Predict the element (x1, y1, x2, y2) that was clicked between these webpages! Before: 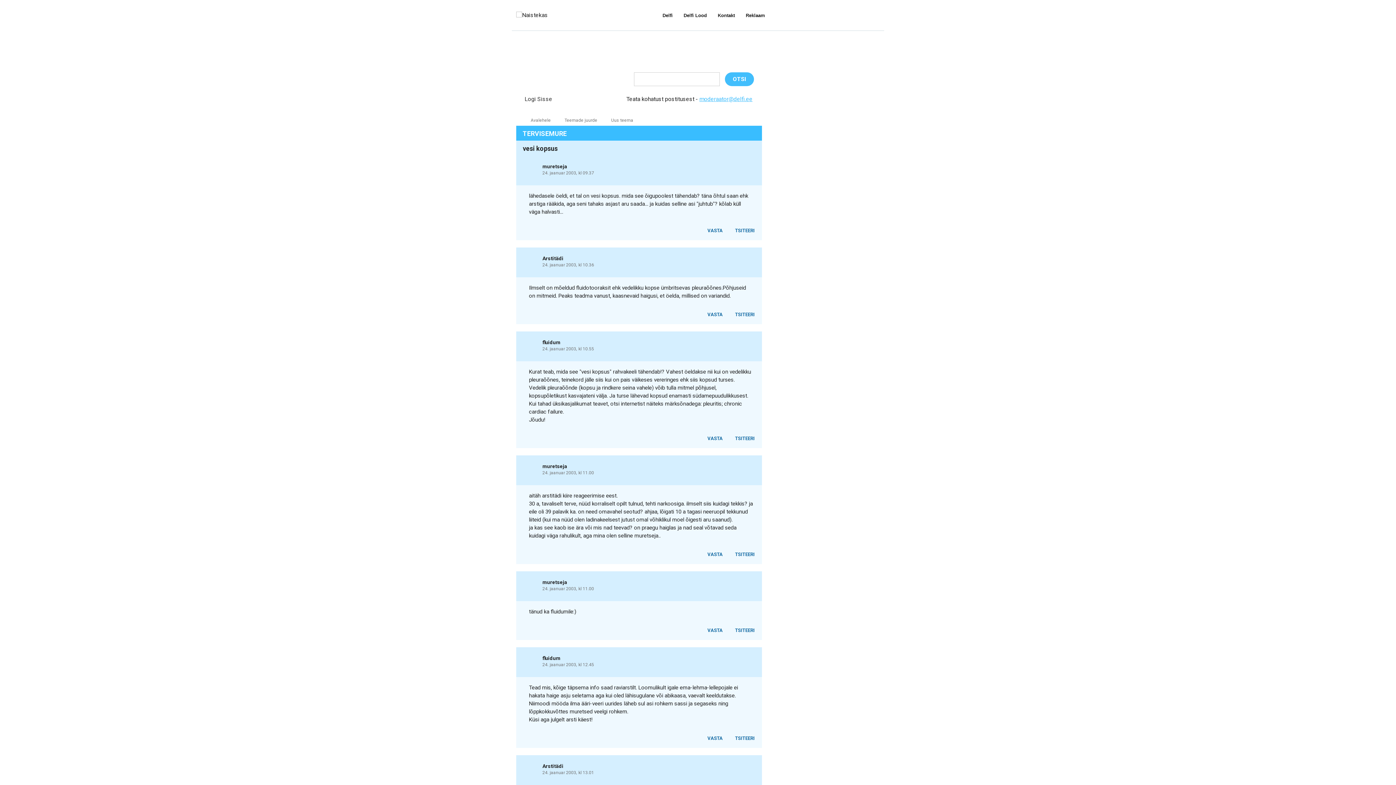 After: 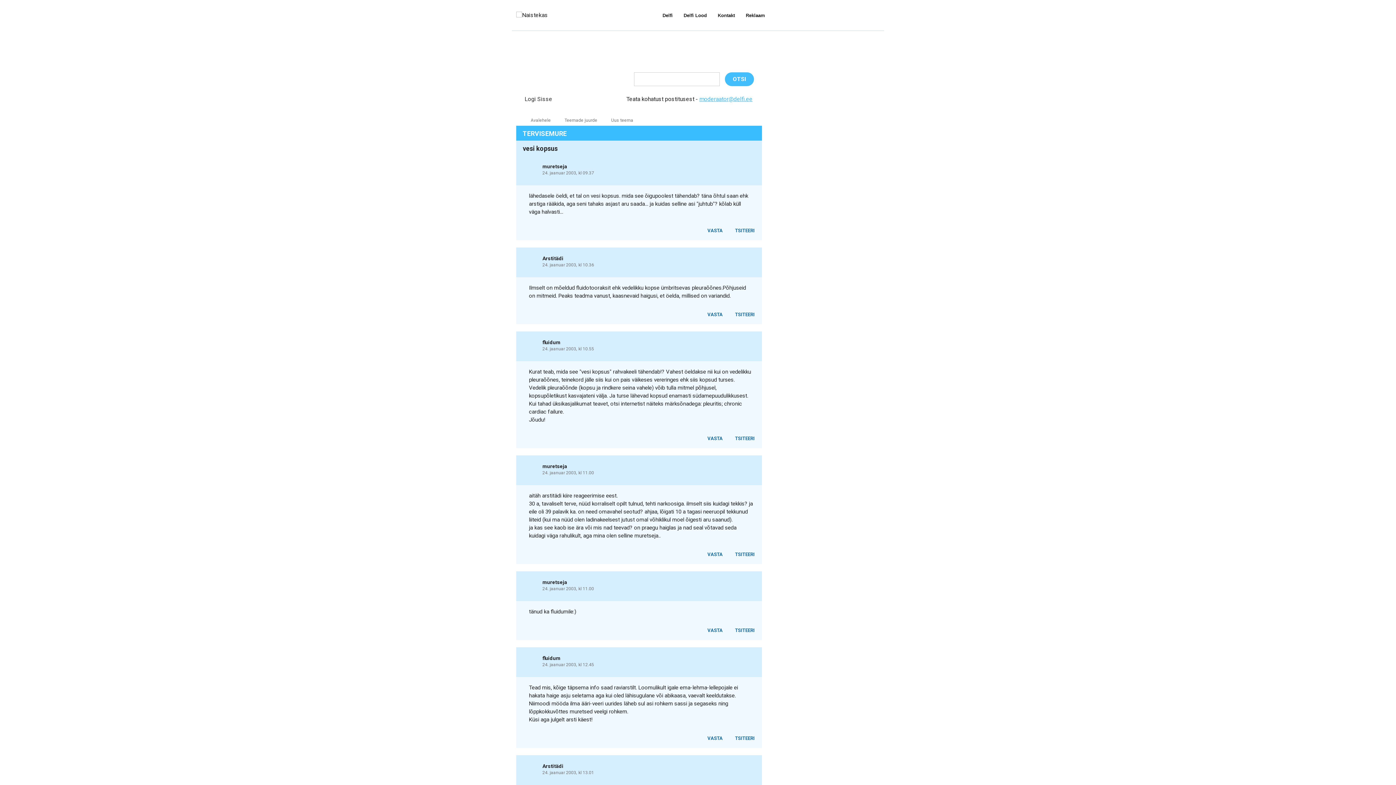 Action: label:   bbox: (524, 226, 529, 232)